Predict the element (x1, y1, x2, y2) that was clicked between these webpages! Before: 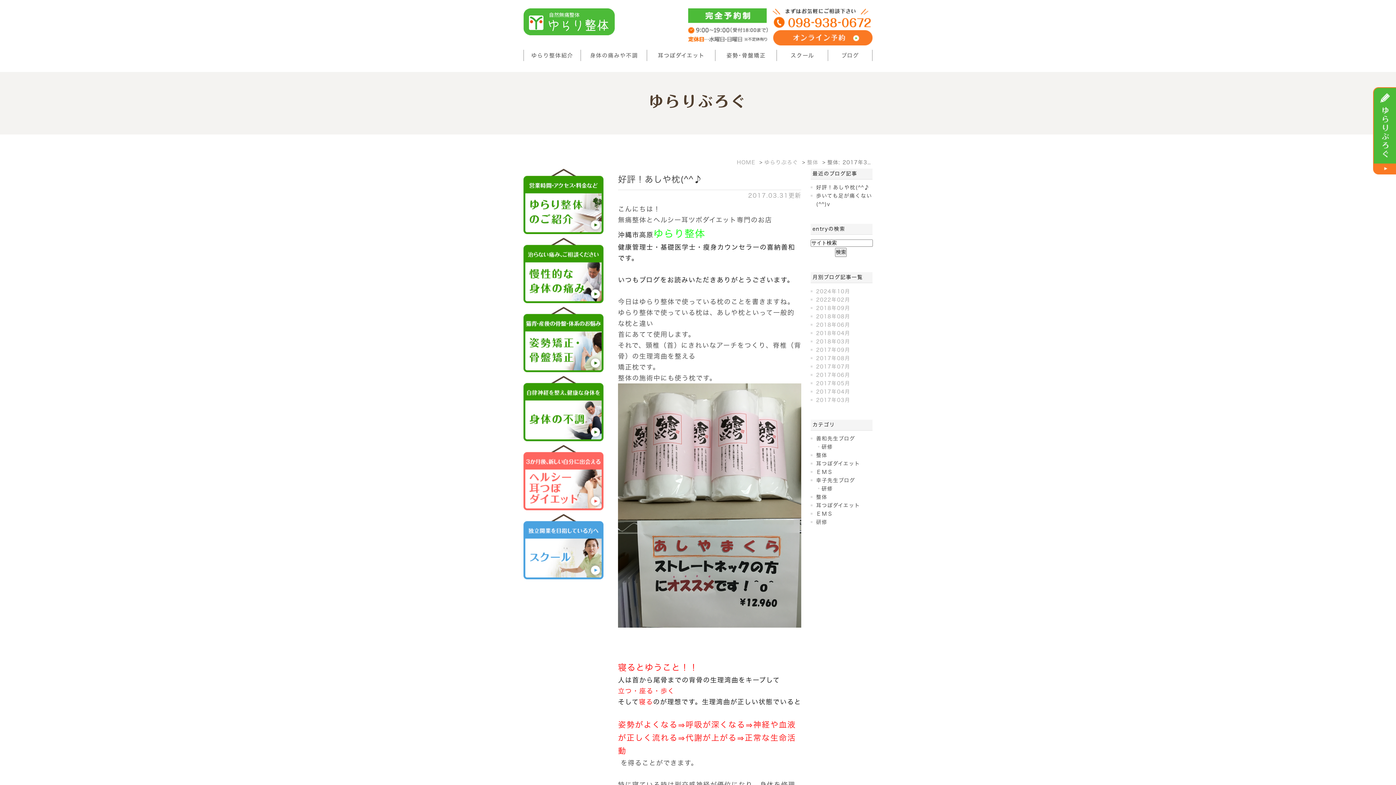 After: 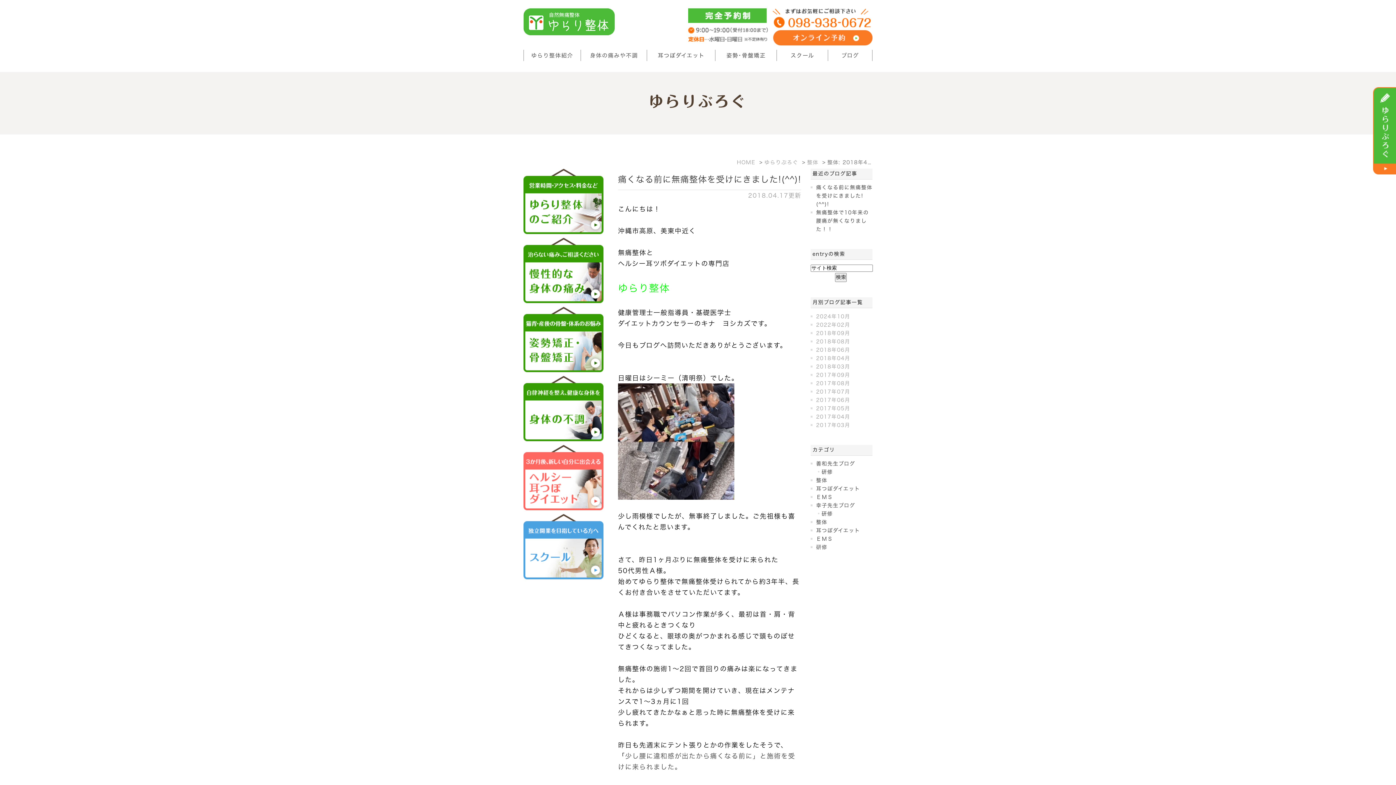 Action: label: 2018年04月 bbox: (816, 330, 850, 335)